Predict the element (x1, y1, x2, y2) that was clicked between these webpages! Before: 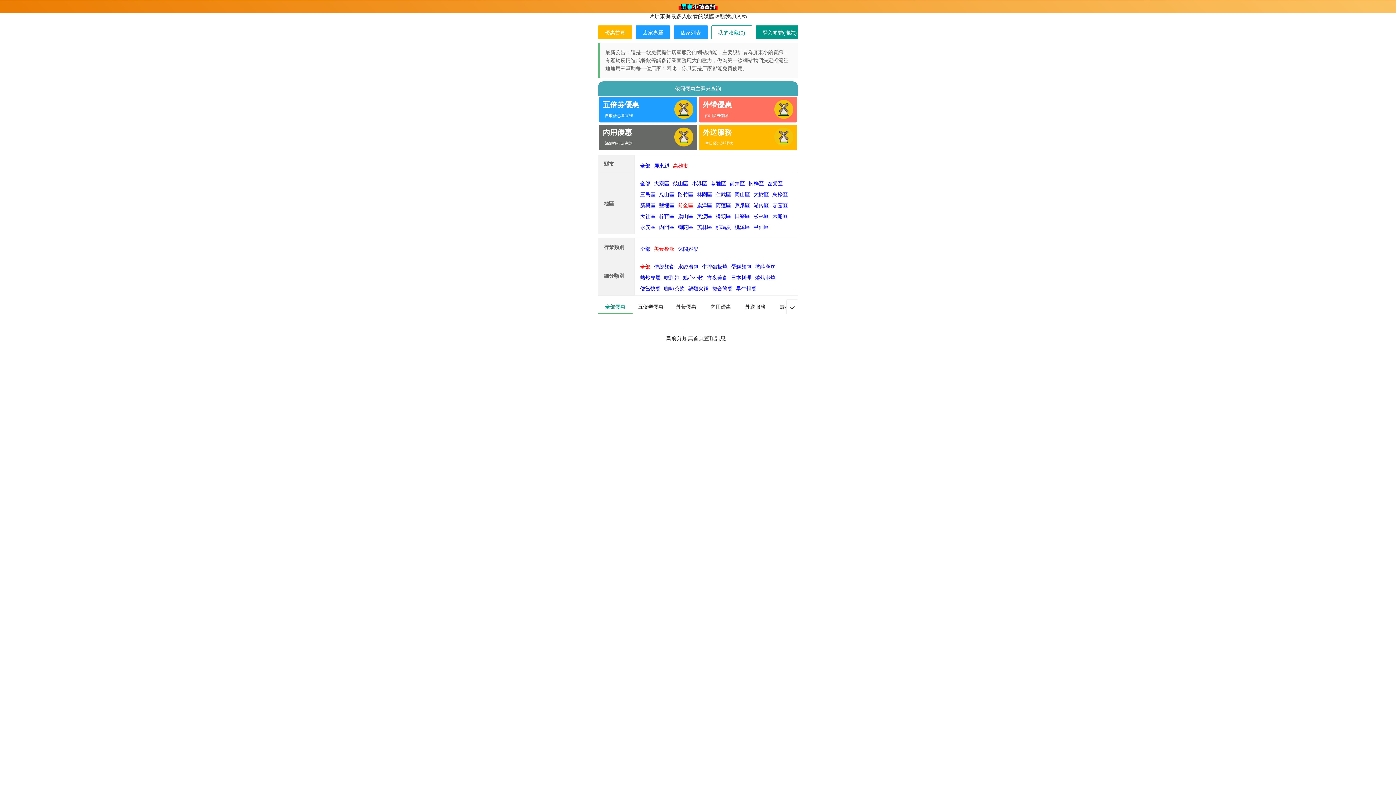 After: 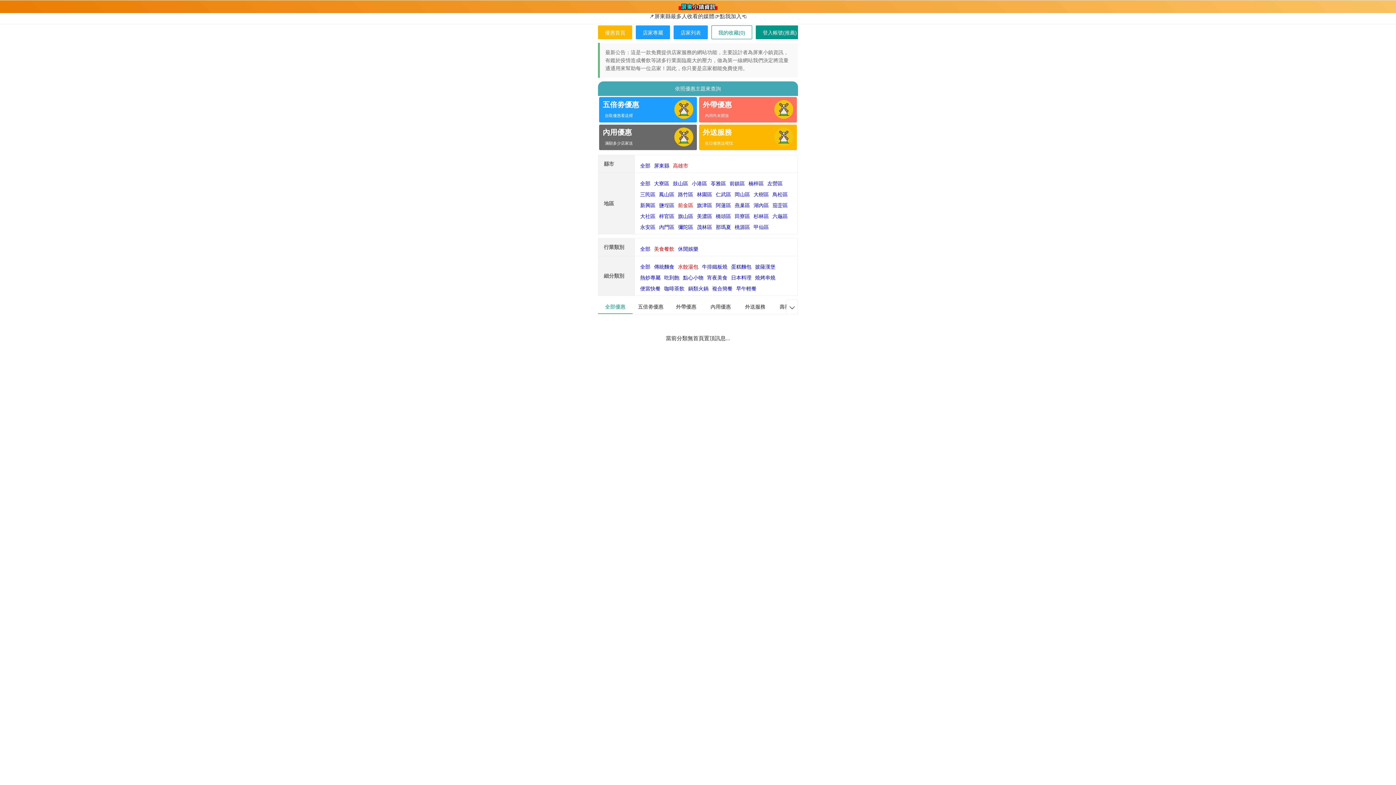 Action: label: 水餃湯包 bbox: (678, 264, 698, 269)